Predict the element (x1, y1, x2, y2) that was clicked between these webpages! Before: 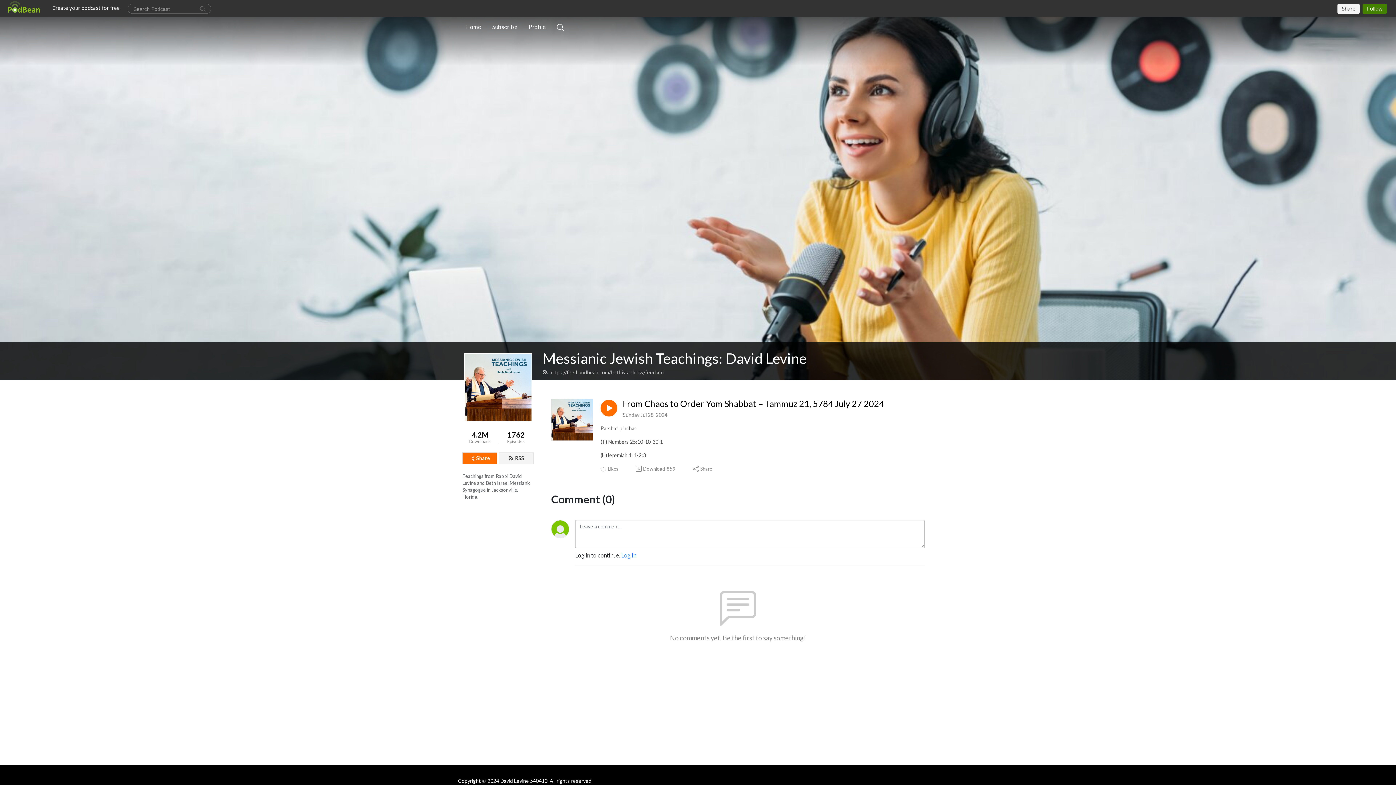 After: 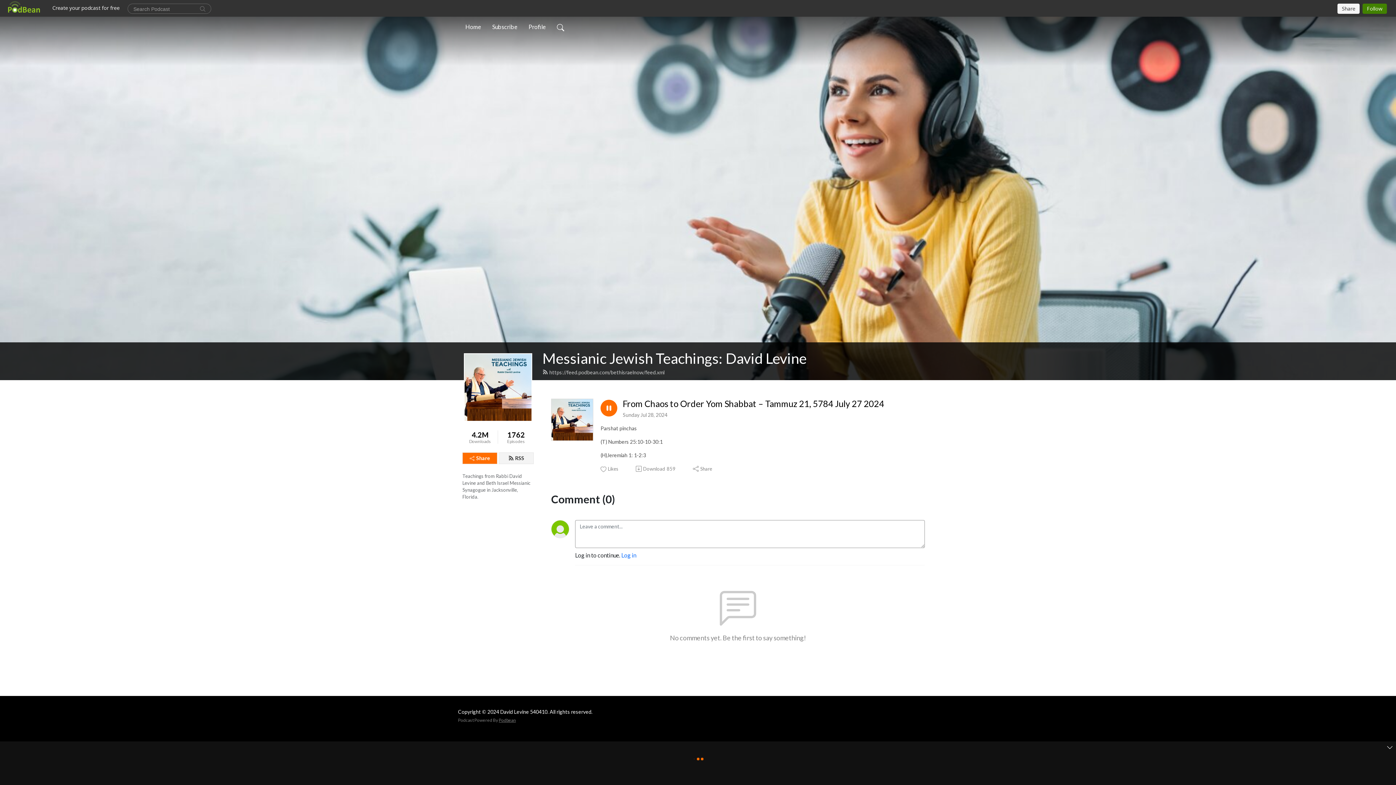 Action: bbox: (600, 400, 617, 416)